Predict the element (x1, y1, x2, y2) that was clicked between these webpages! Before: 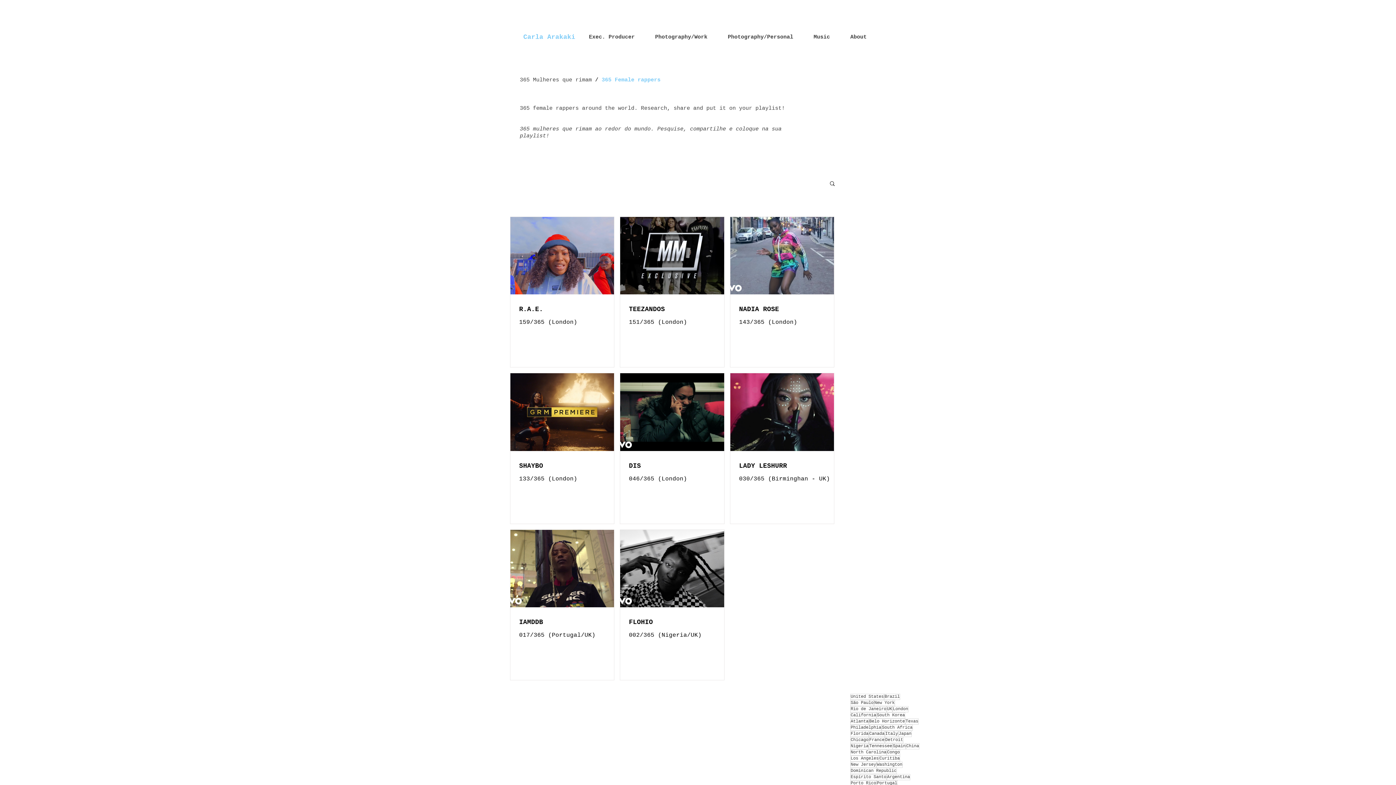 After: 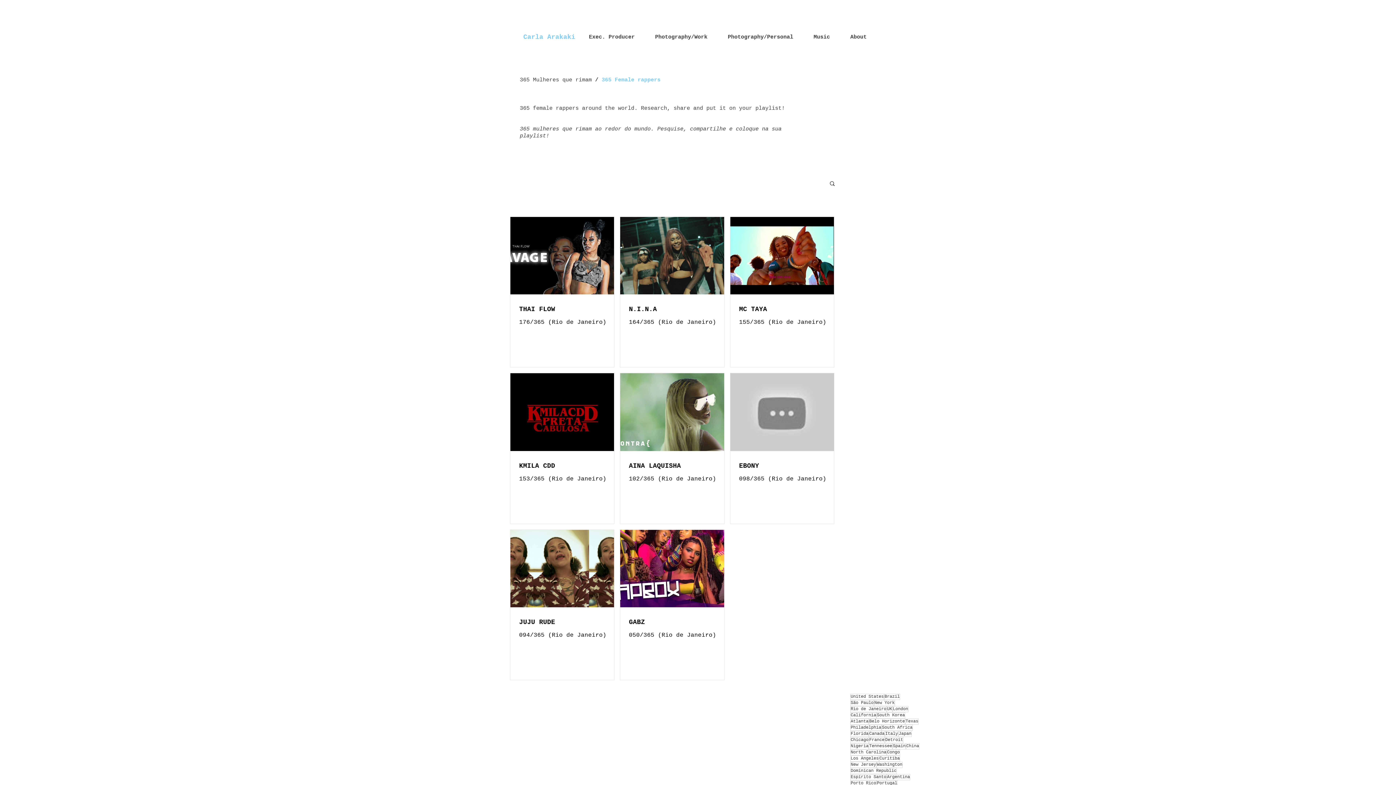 Action: bbox: (850, 706, 886, 712) label: Rio de Janeiro